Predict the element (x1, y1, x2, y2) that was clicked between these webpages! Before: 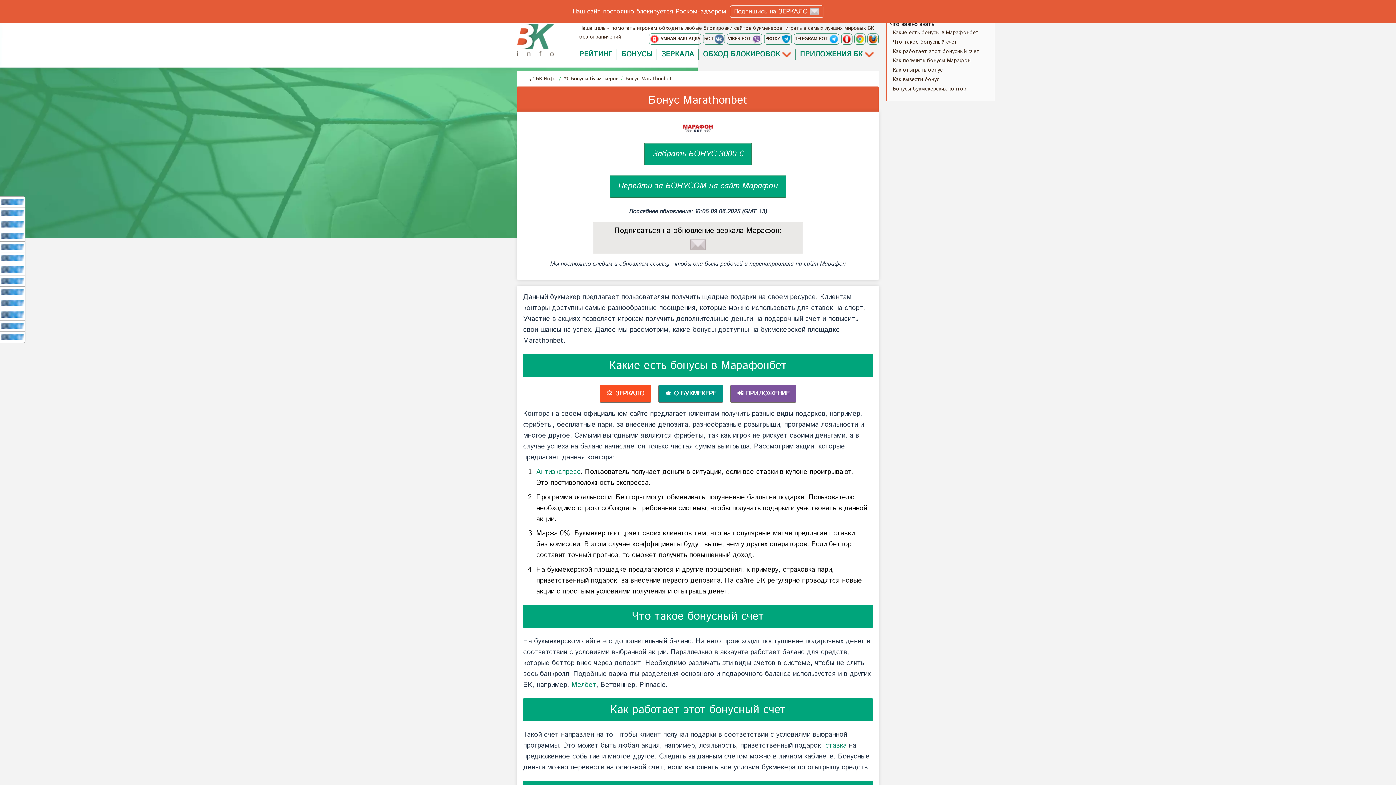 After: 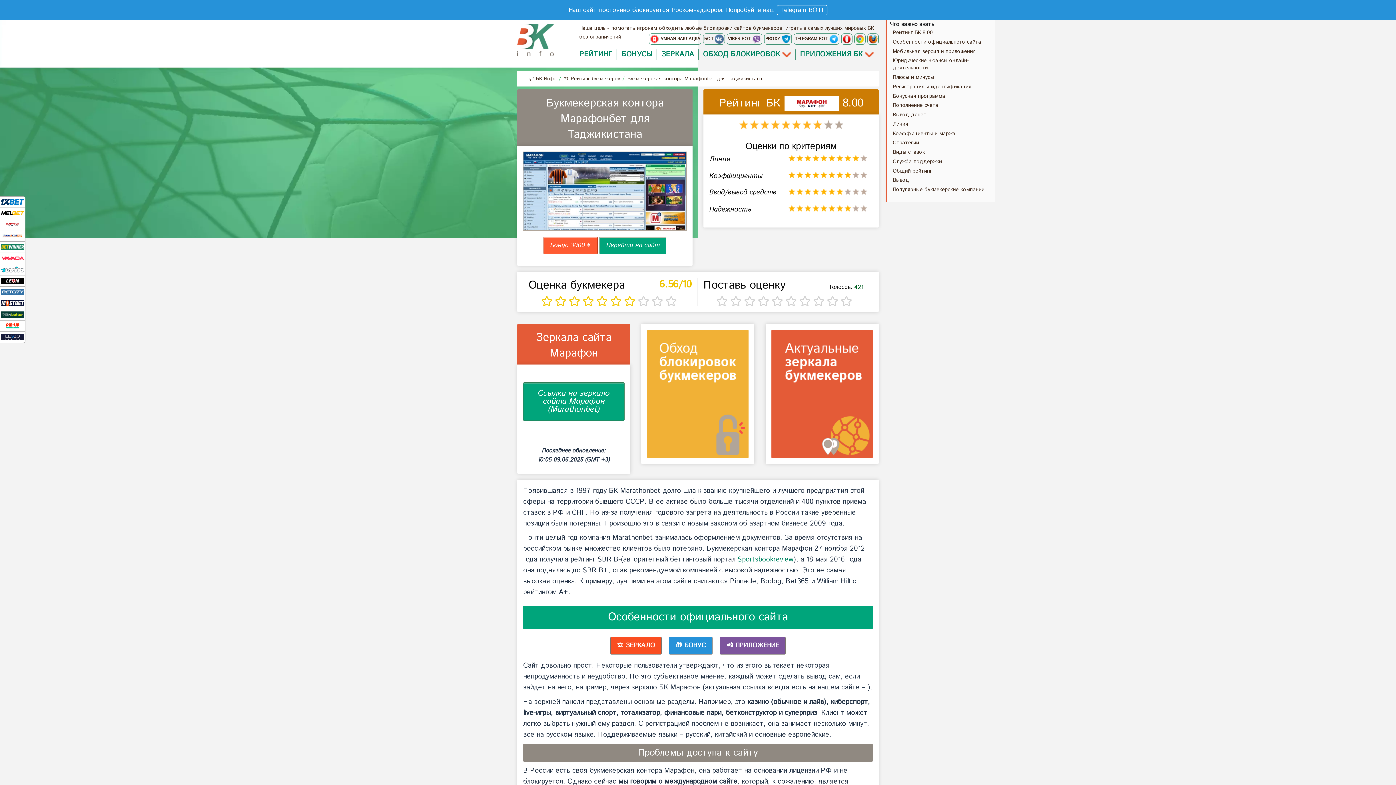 Action: label: 🎓 О БУКМЕКЕРЕ bbox: (658, 385, 723, 403)